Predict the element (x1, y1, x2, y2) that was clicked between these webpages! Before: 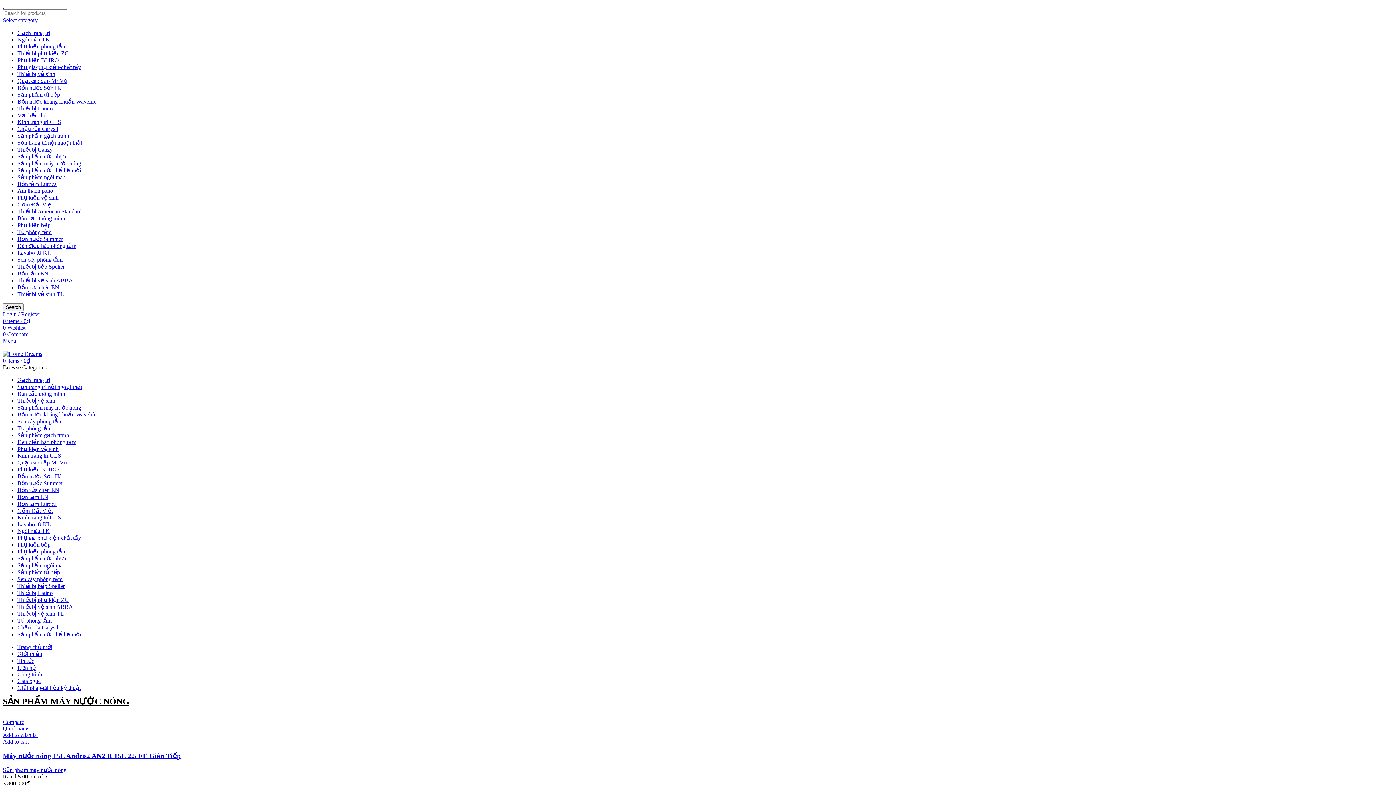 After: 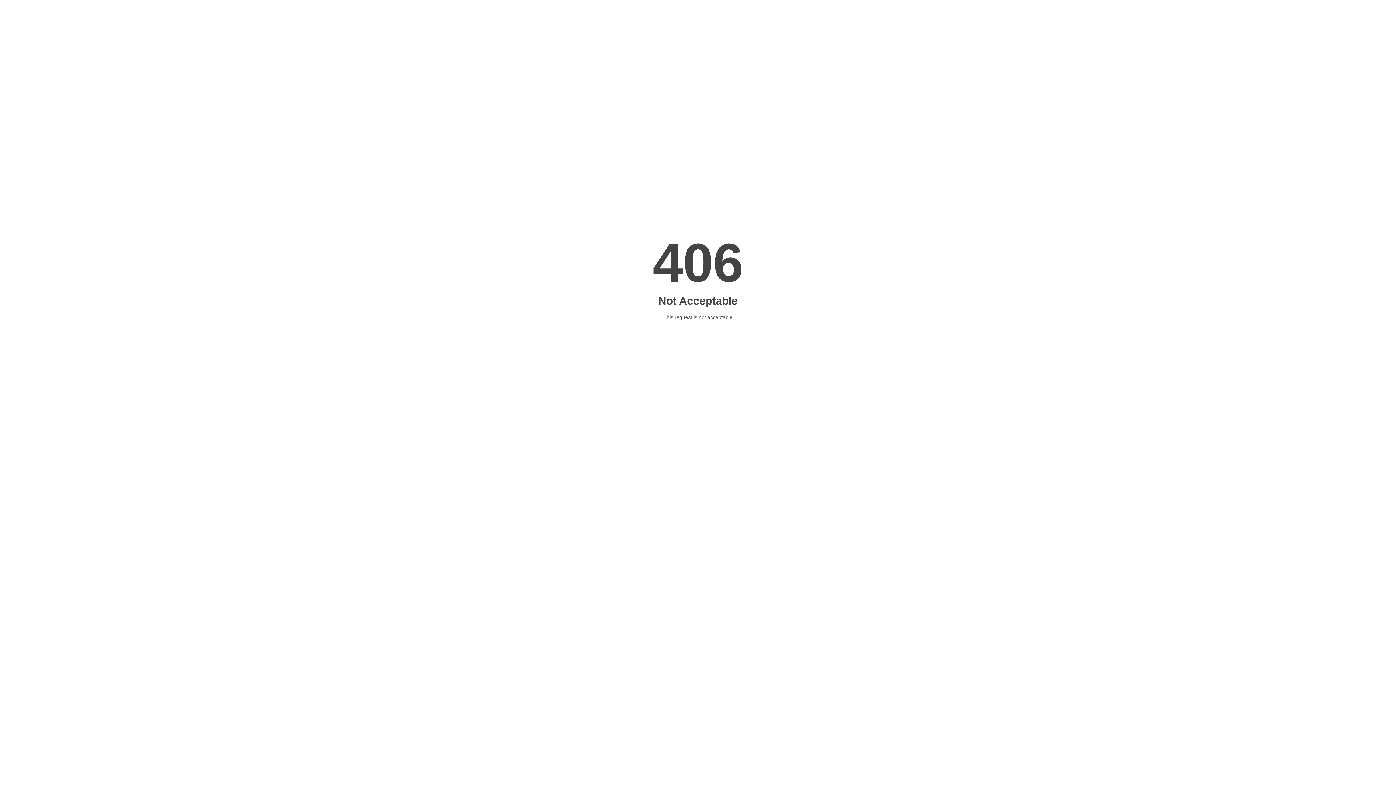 Action: bbox: (0, 0, 1396, 785) label: Ưu điểm vượt trội của gạch khổ lớn
www.hongdung.vn
Xem ngay